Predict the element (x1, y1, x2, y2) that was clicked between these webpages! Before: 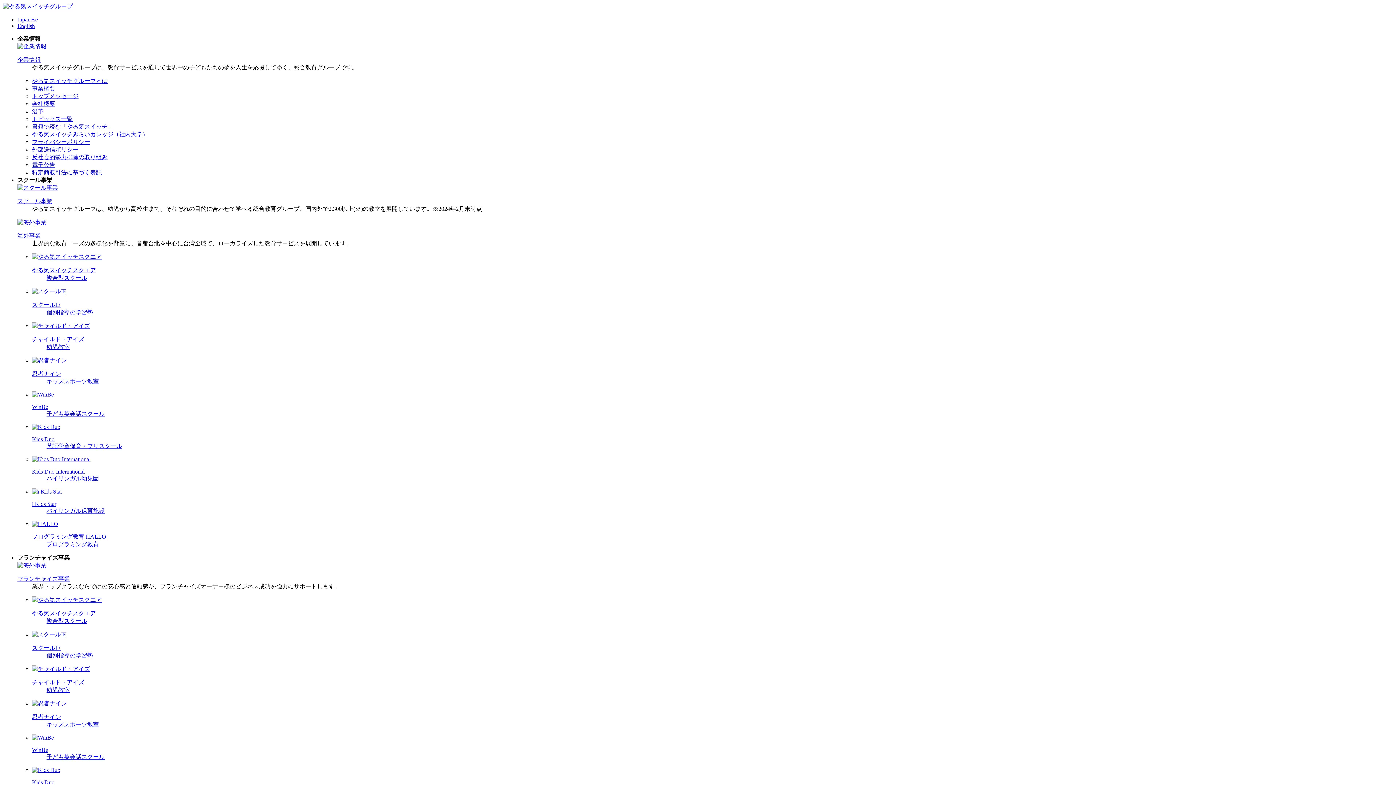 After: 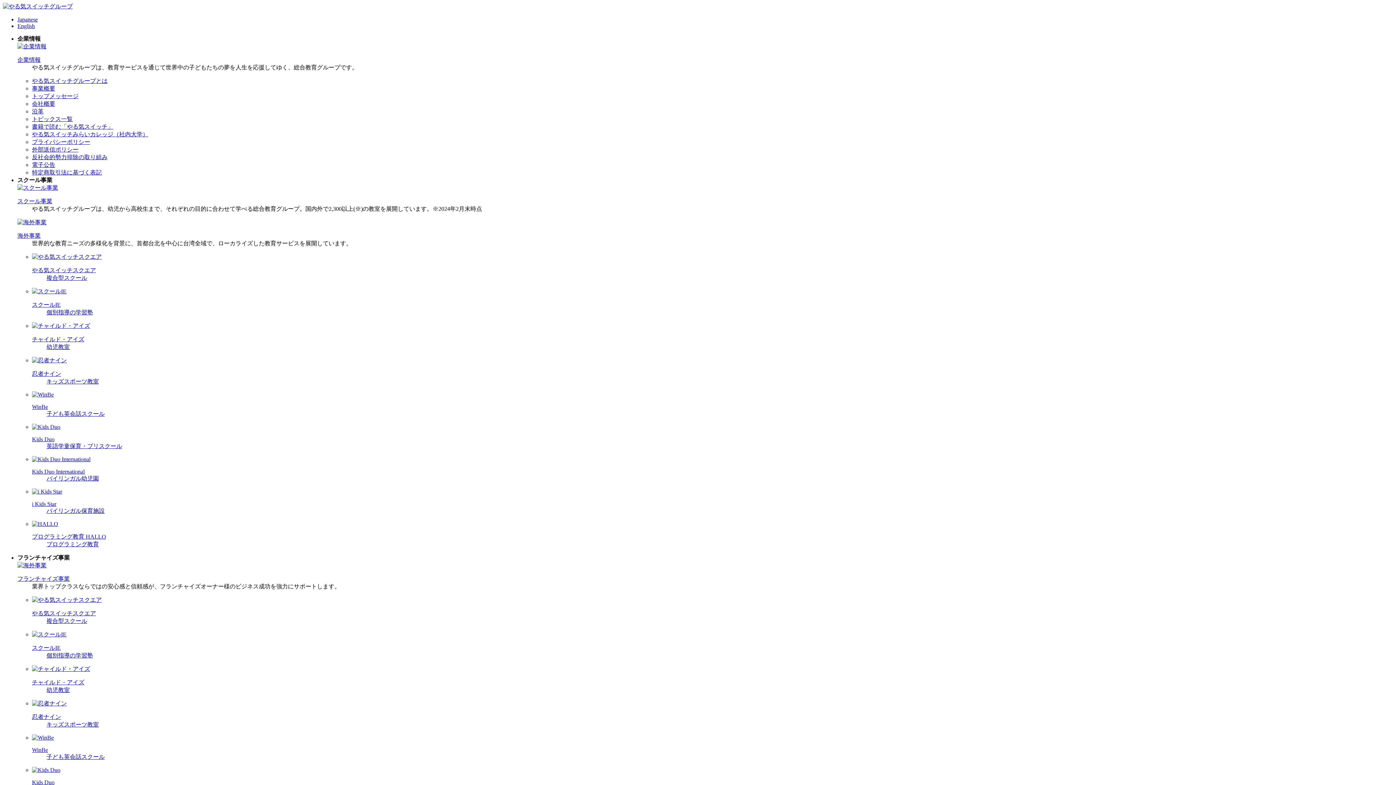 Action: label: トップメッセージ bbox: (32, 93, 78, 99)